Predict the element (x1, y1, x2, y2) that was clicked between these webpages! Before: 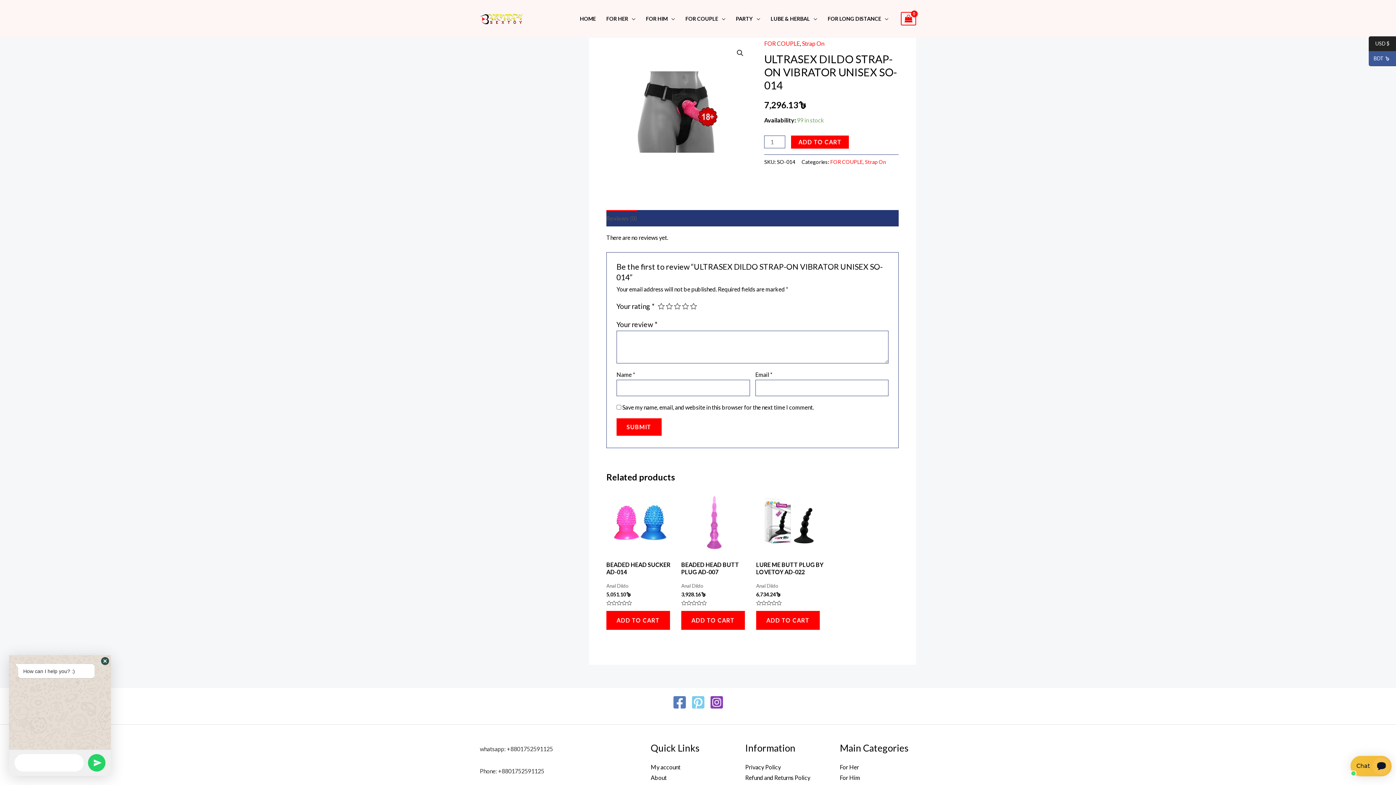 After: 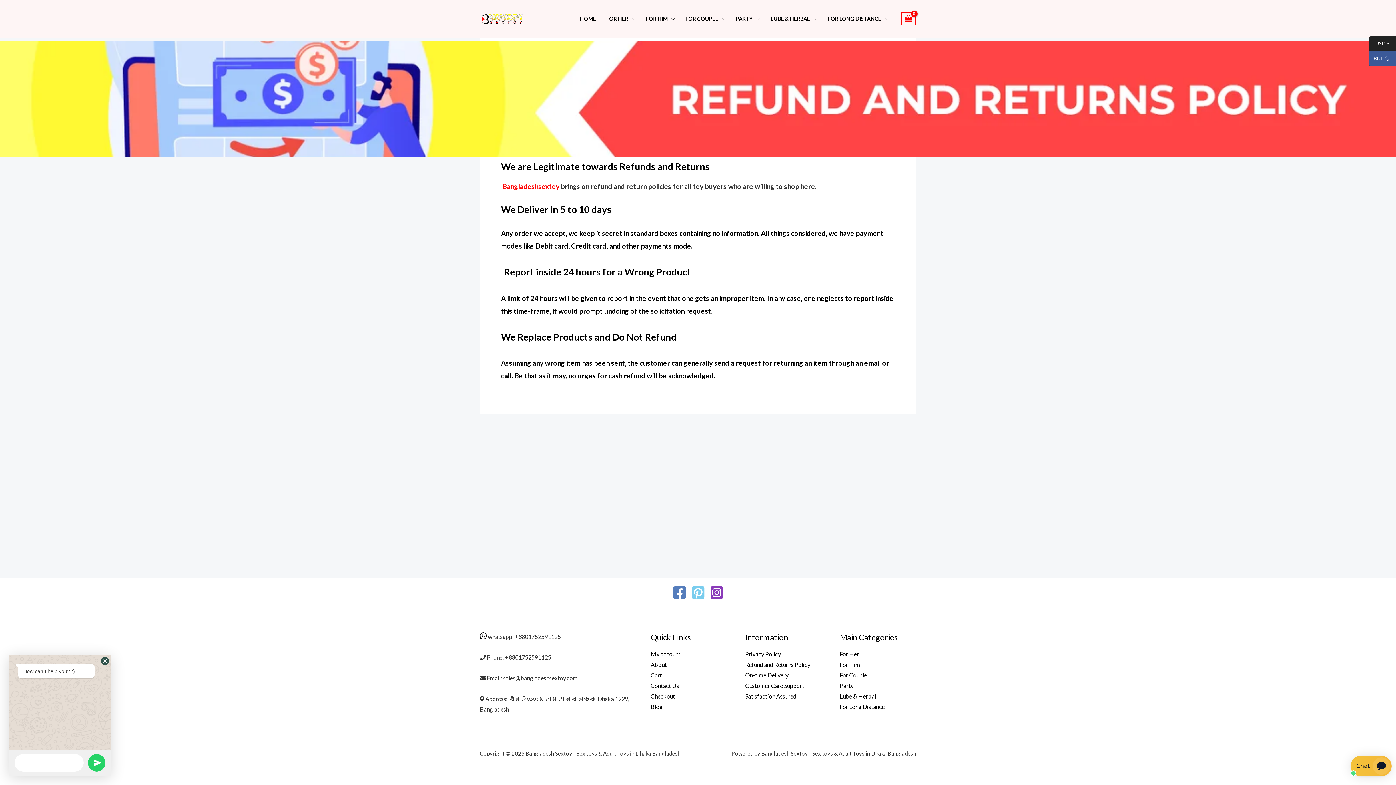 Action: bbox: (745, 774, 810, 781) label: Refund and Returns Policy